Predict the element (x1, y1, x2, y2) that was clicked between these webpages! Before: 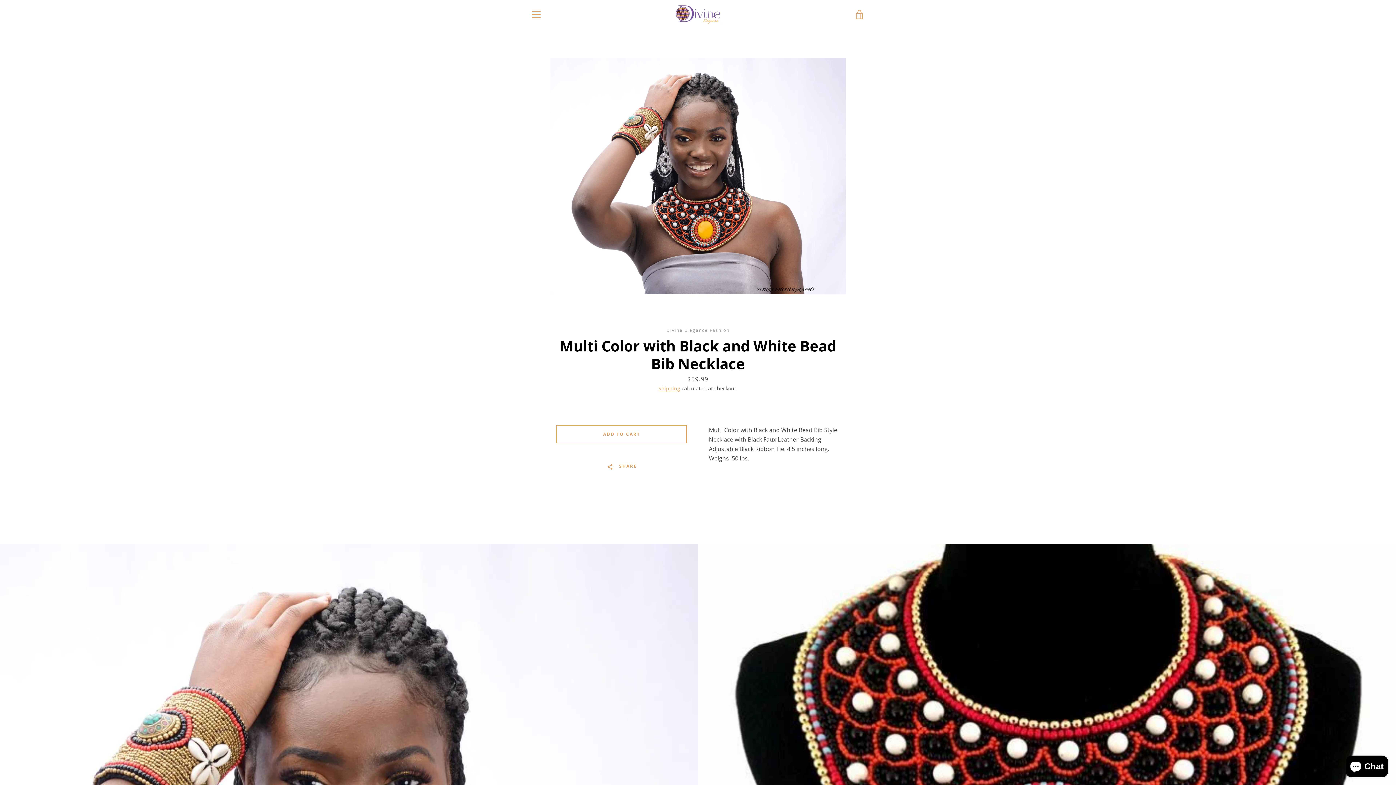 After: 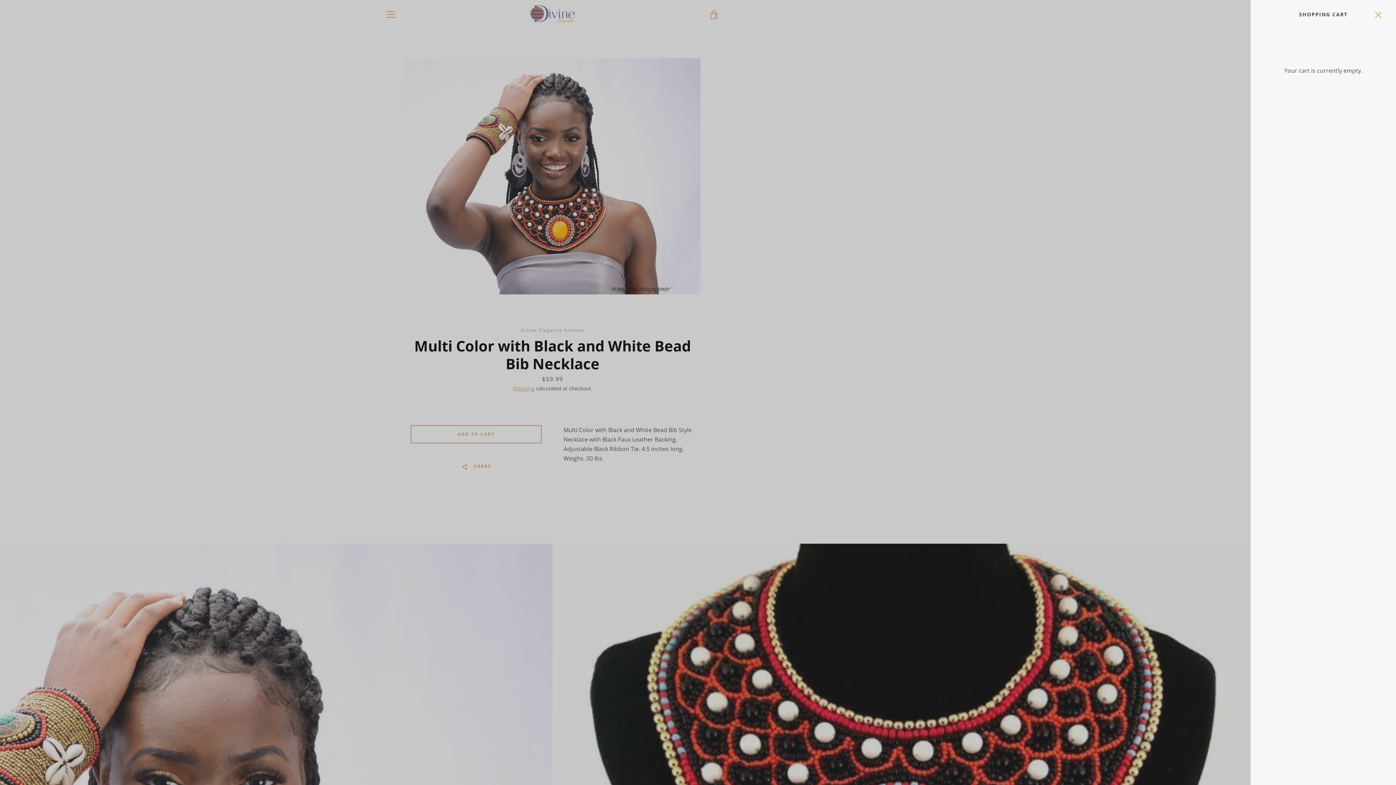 Action: label: VIEW CART bbox: (850, 5, 869, 23)